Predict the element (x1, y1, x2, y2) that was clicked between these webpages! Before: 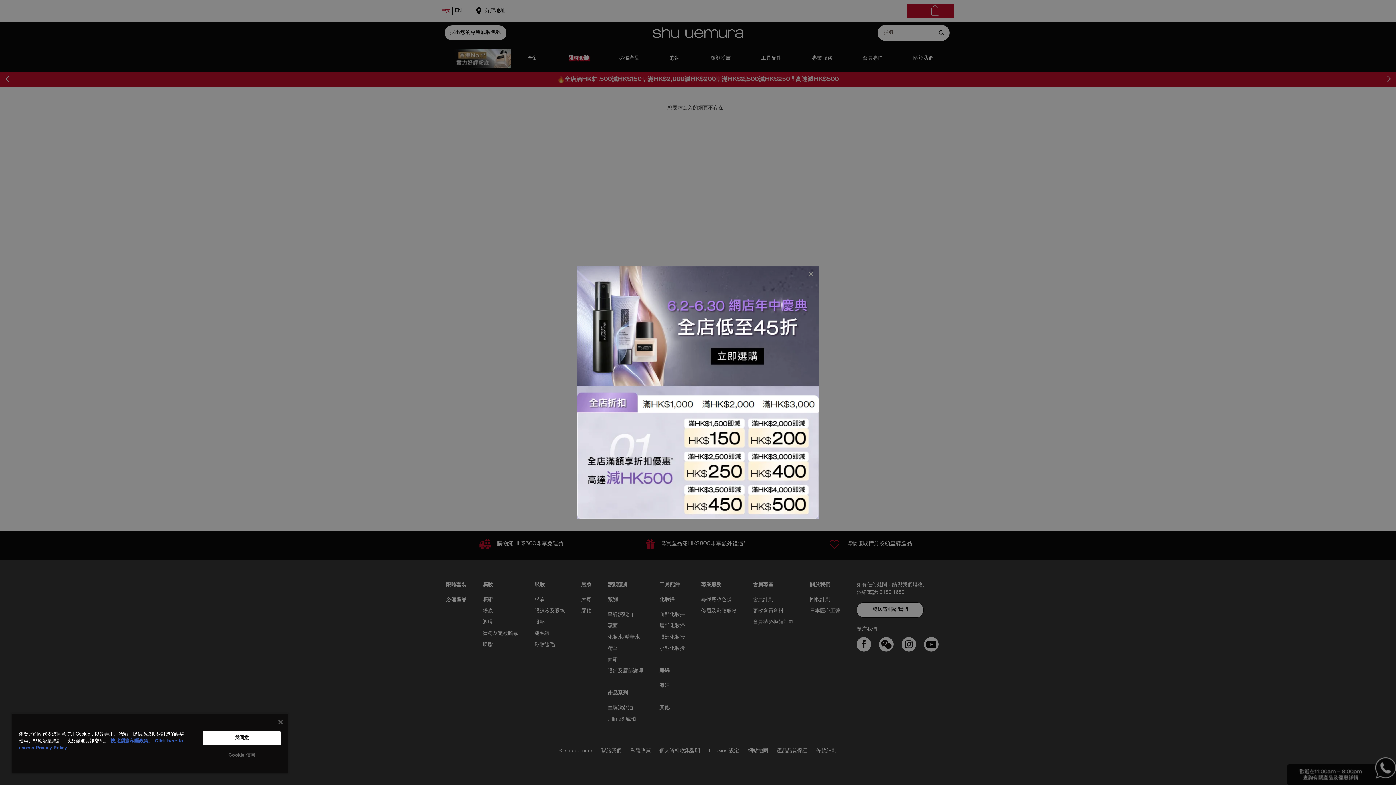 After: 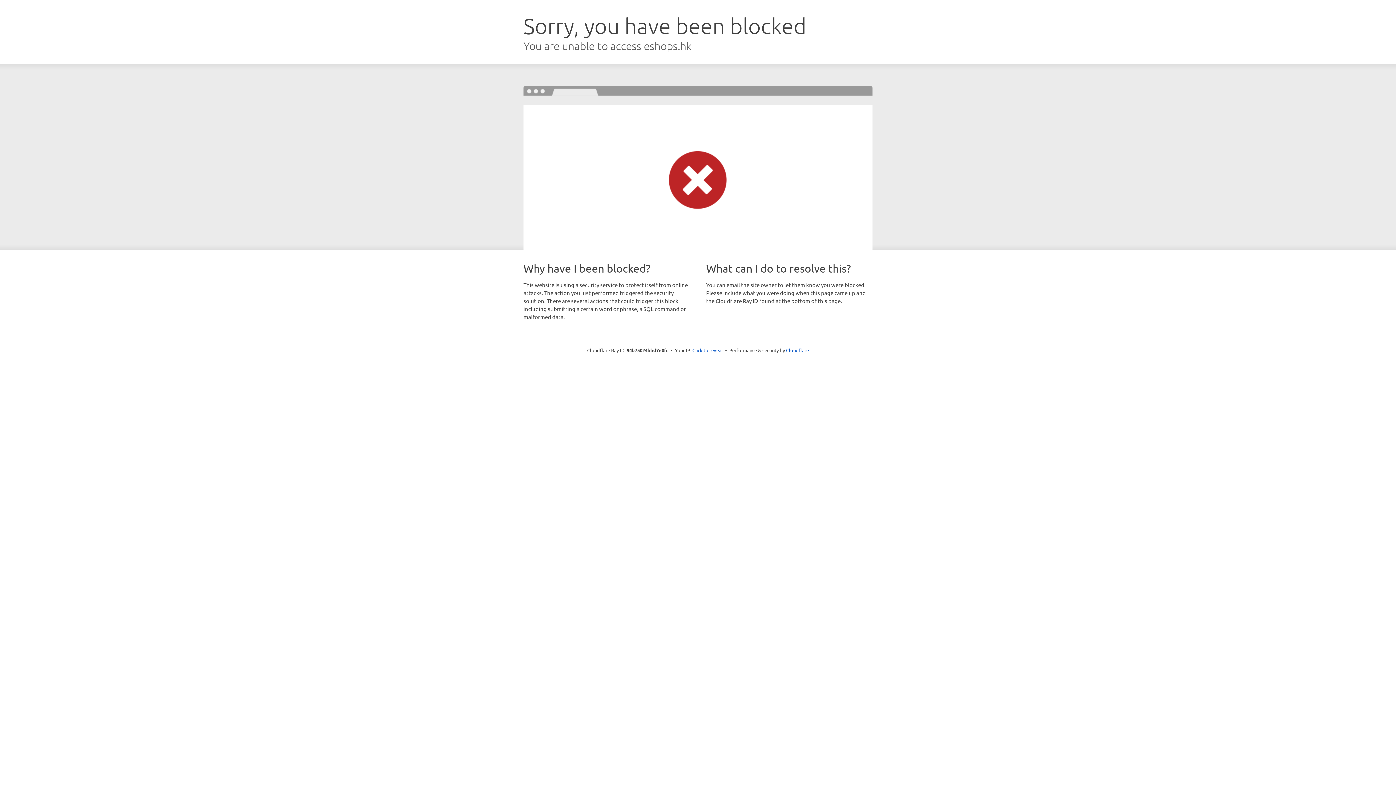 Action: bbox: (577, 266, 818, 519)